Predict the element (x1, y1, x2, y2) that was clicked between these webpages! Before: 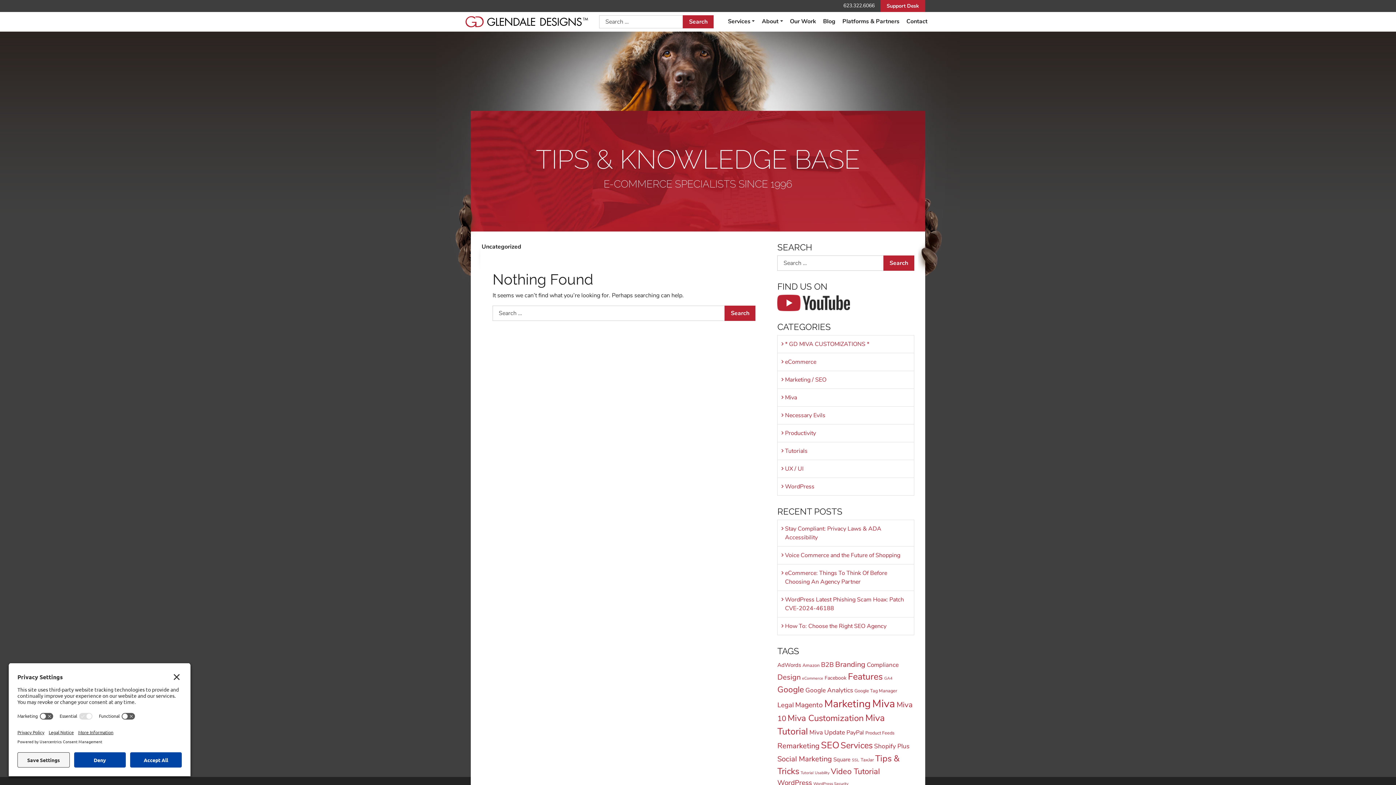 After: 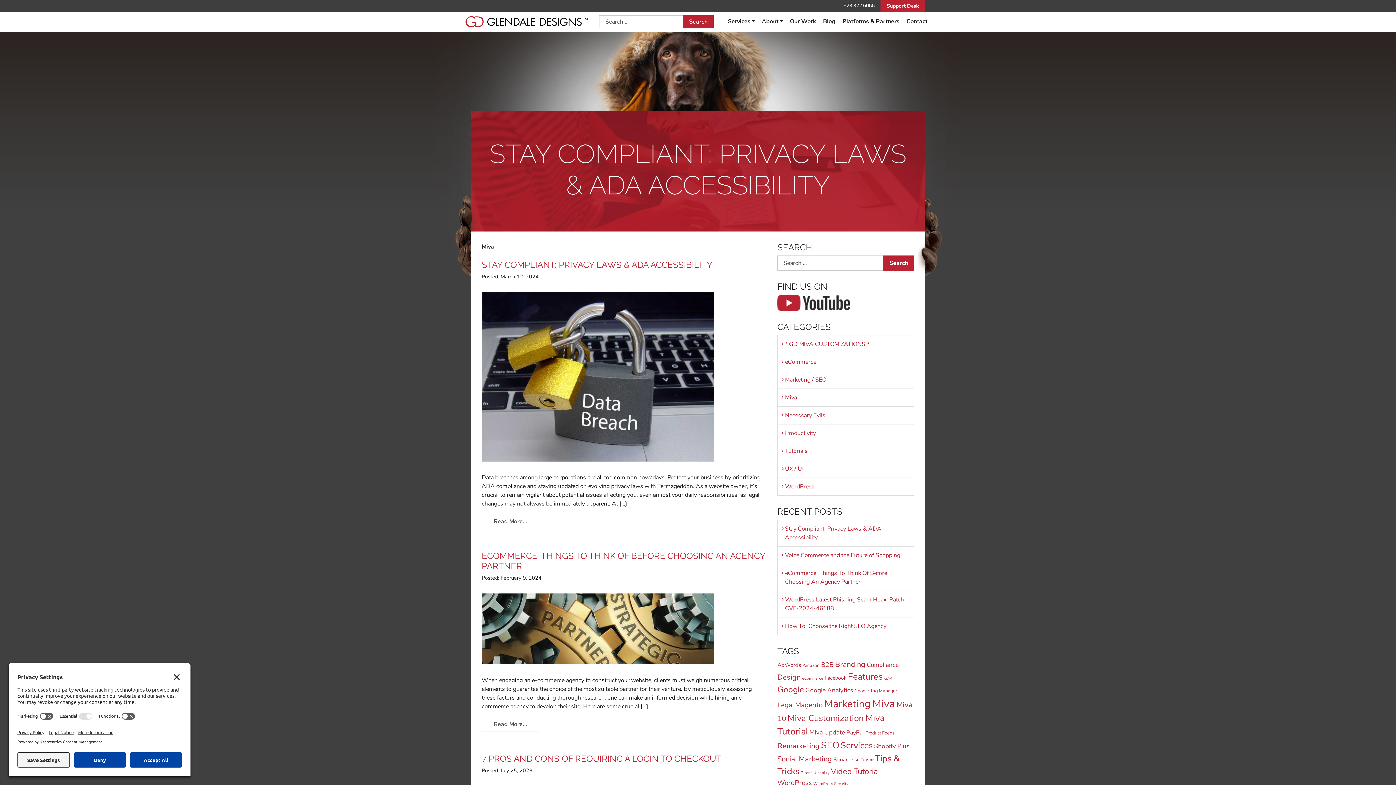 Action: bbox: (872, 696, 895, 711) label: Miva (97 items)